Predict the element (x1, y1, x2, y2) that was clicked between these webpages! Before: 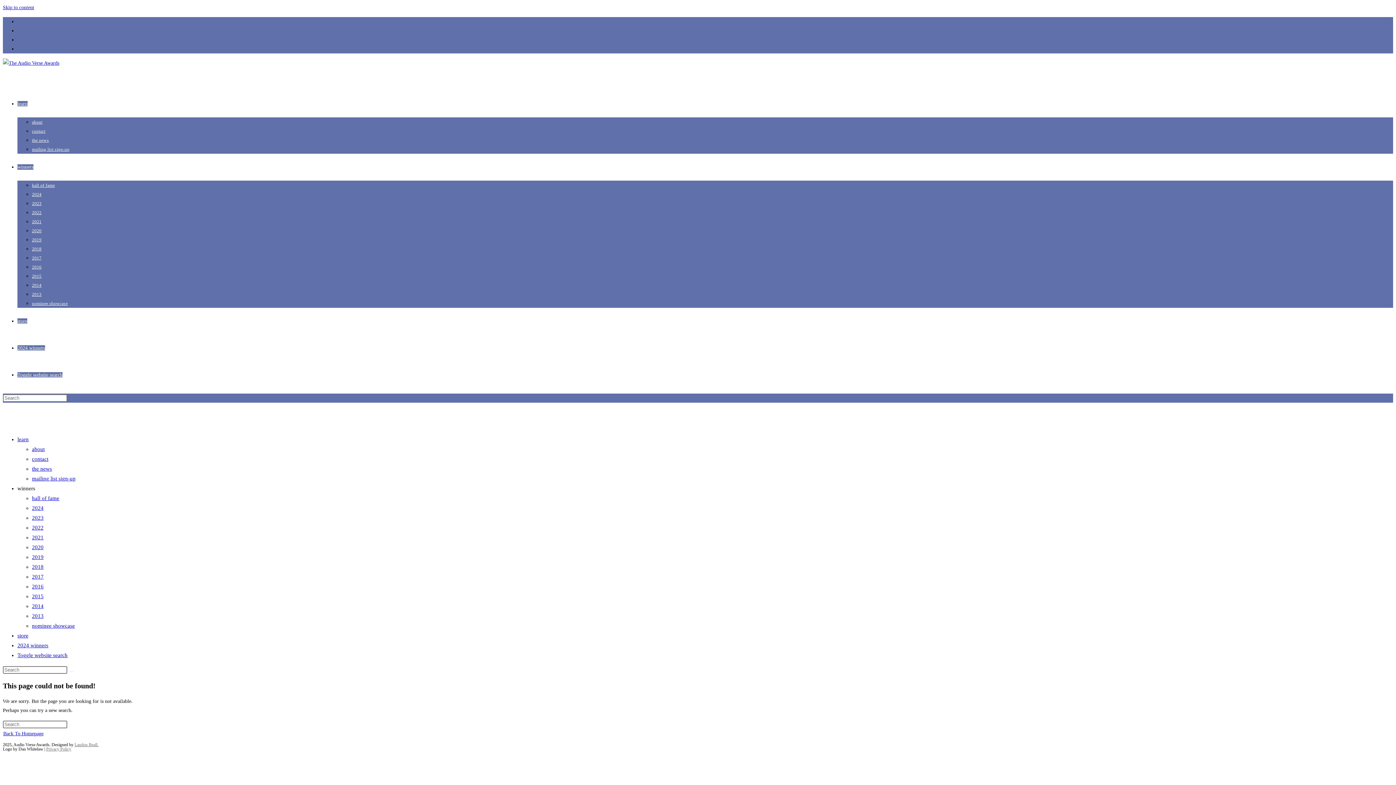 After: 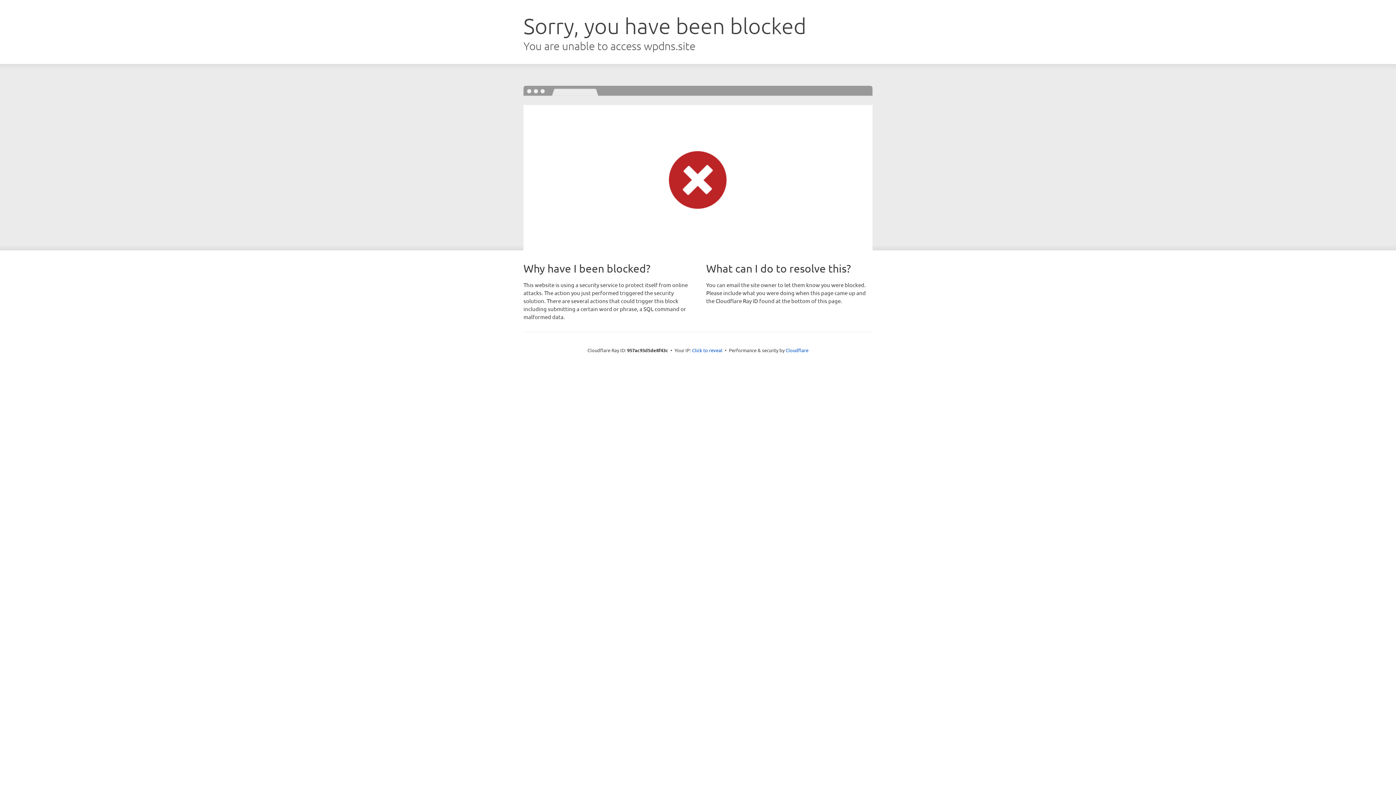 Action: label: store bbox: (17, 318, 27, 324)